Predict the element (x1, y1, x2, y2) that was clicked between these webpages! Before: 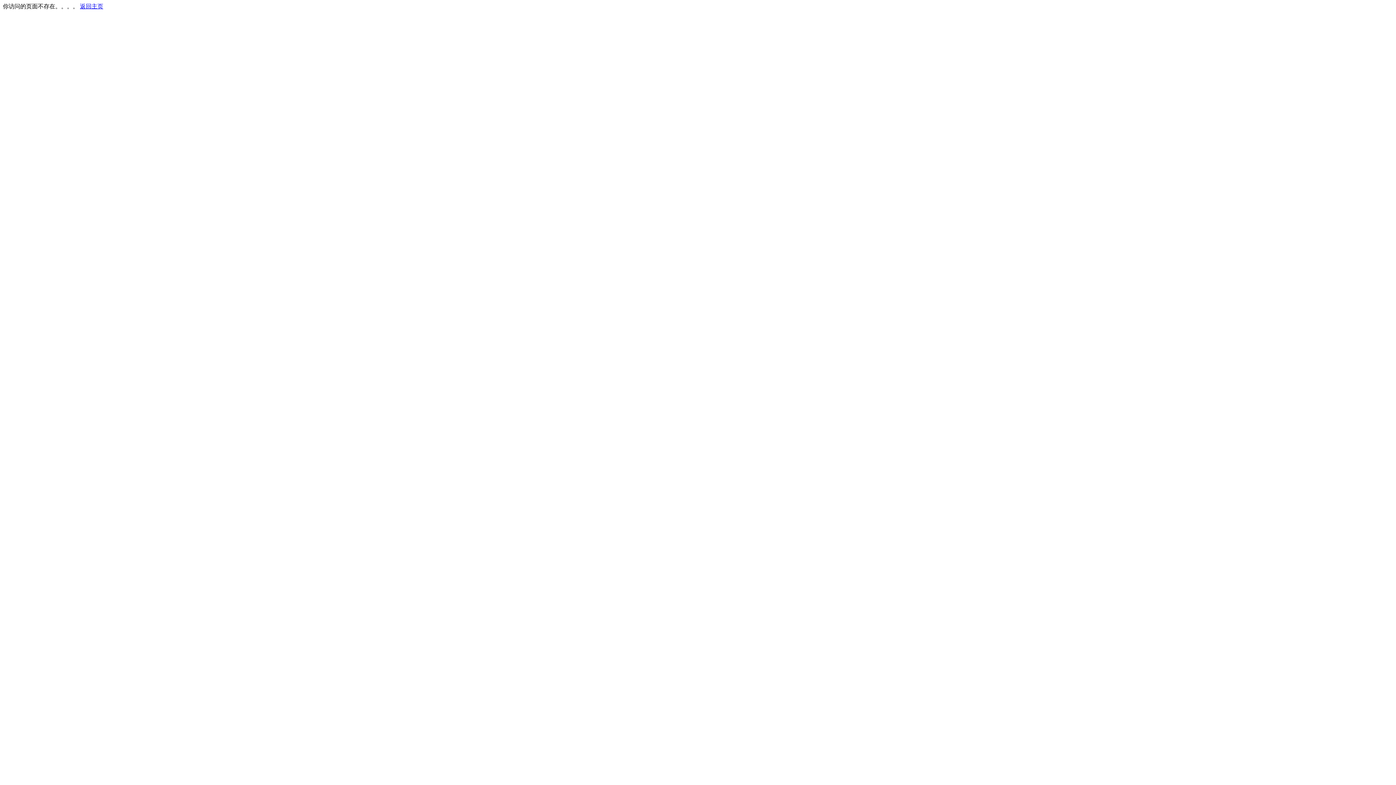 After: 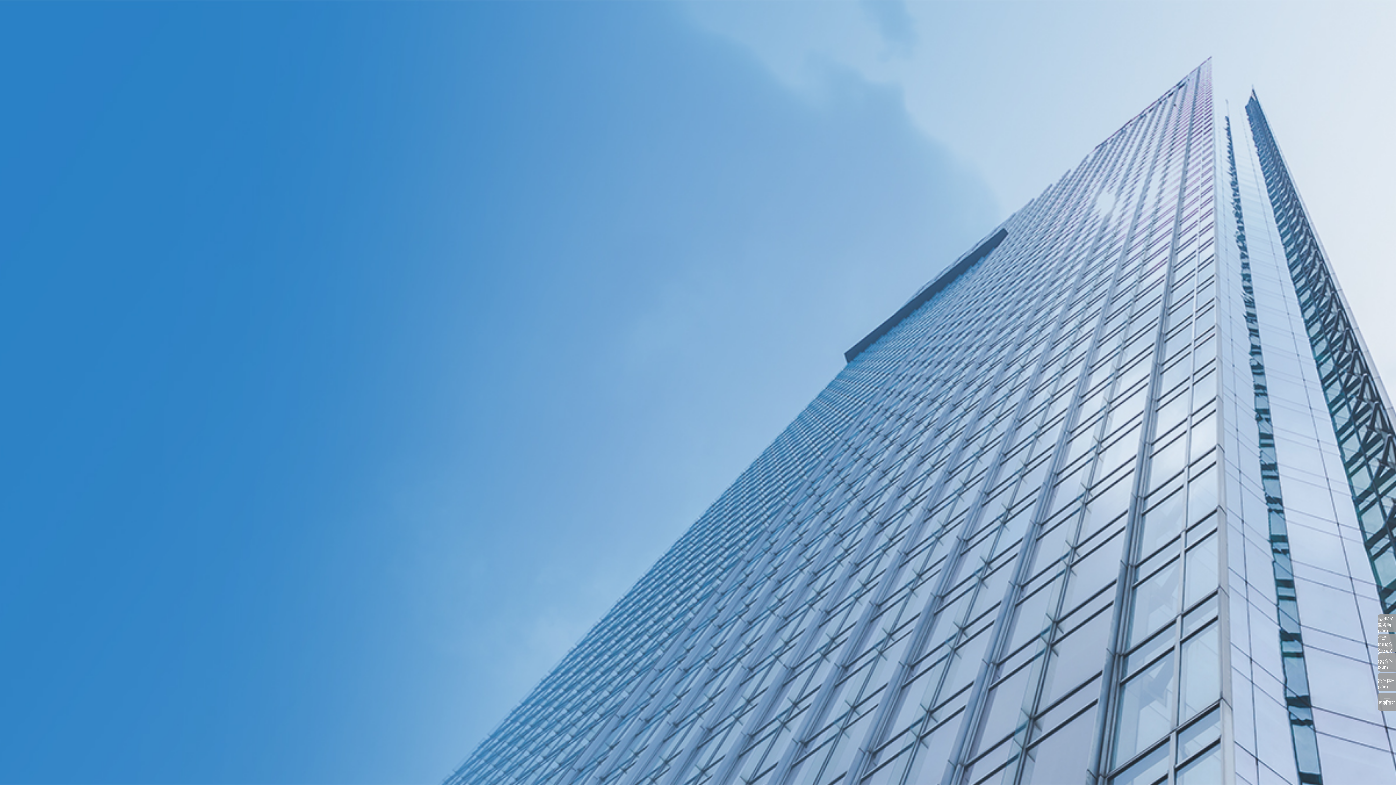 Action: label: 返回主页 bbox: (80, 3, 103, 9)